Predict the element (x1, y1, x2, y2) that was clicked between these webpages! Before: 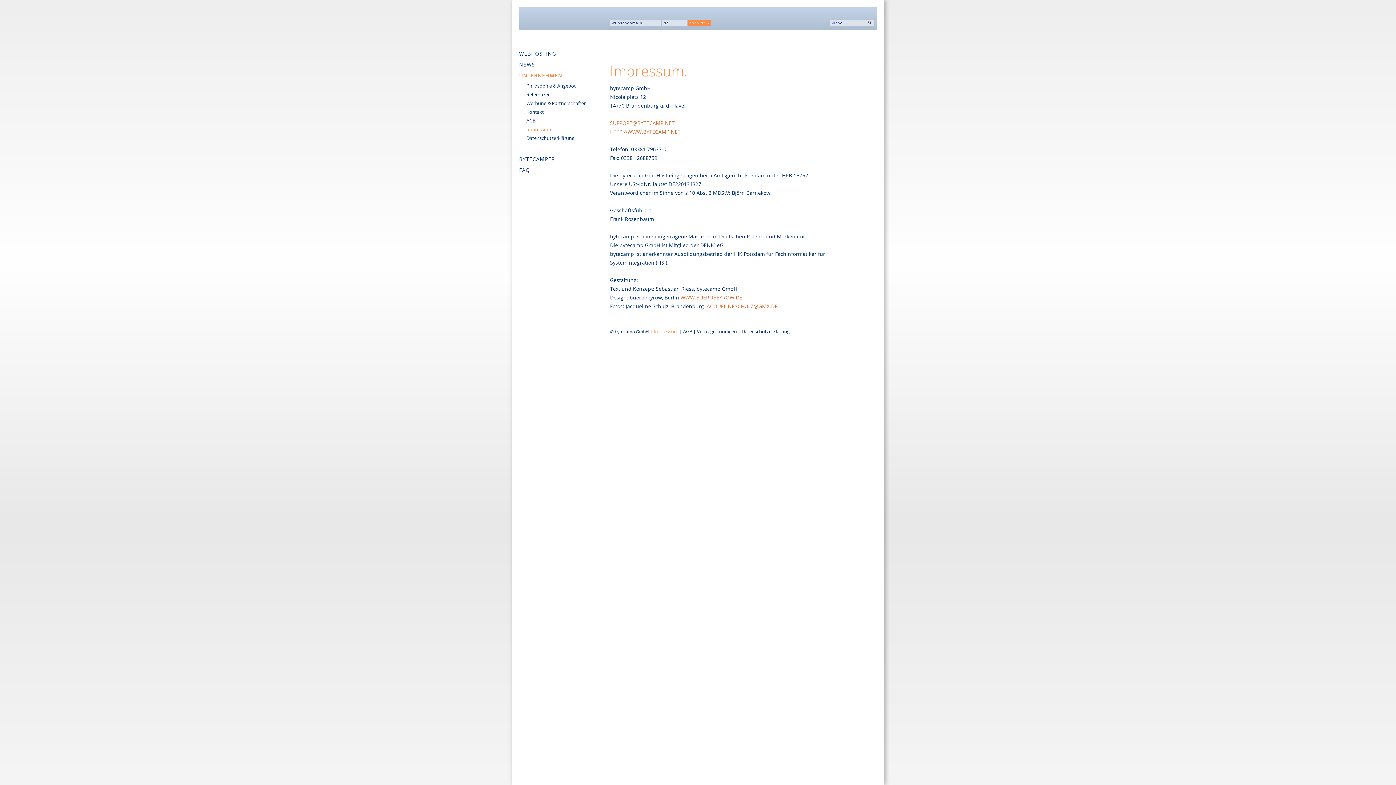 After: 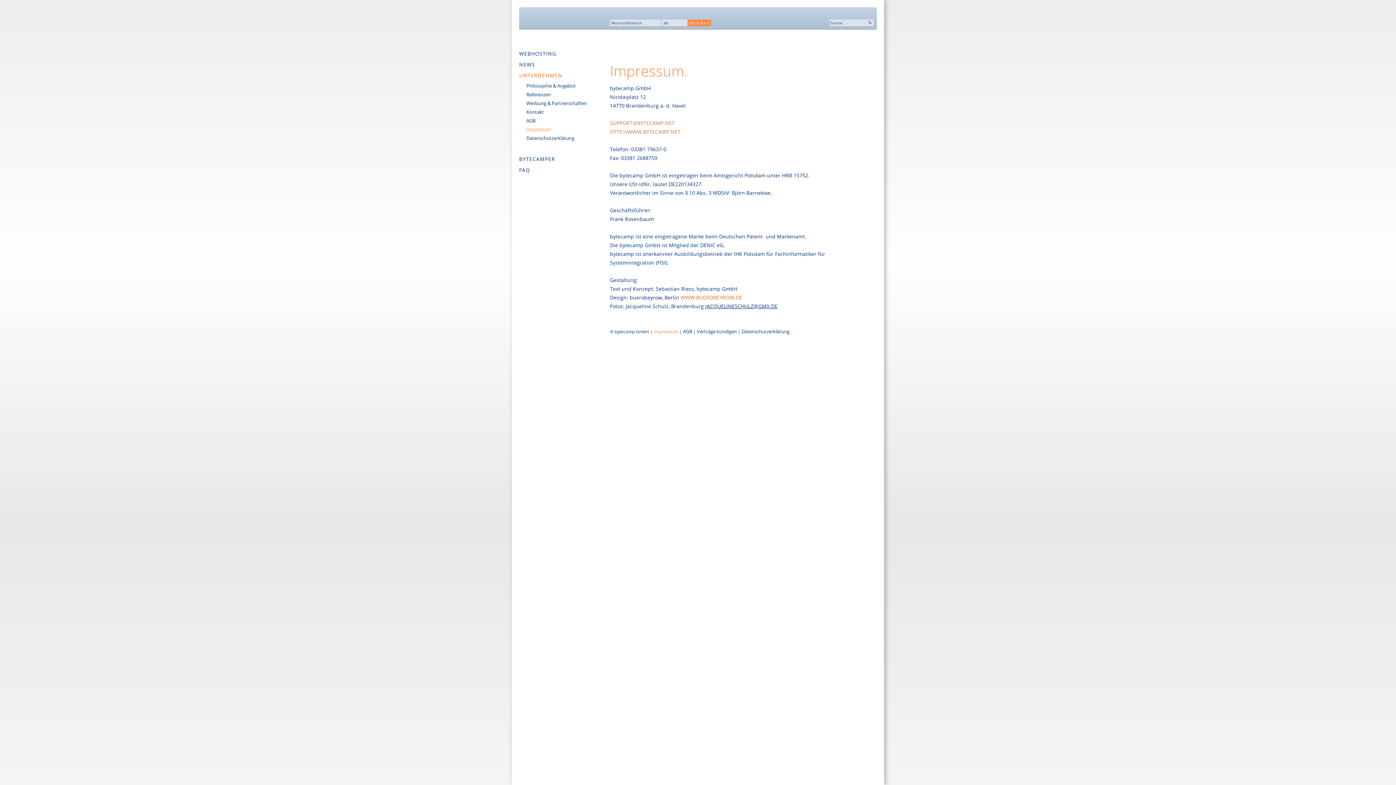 Action: label: JACQUELINESCHULZ@GMX.DE bbox: (705, 302, 777, 309)